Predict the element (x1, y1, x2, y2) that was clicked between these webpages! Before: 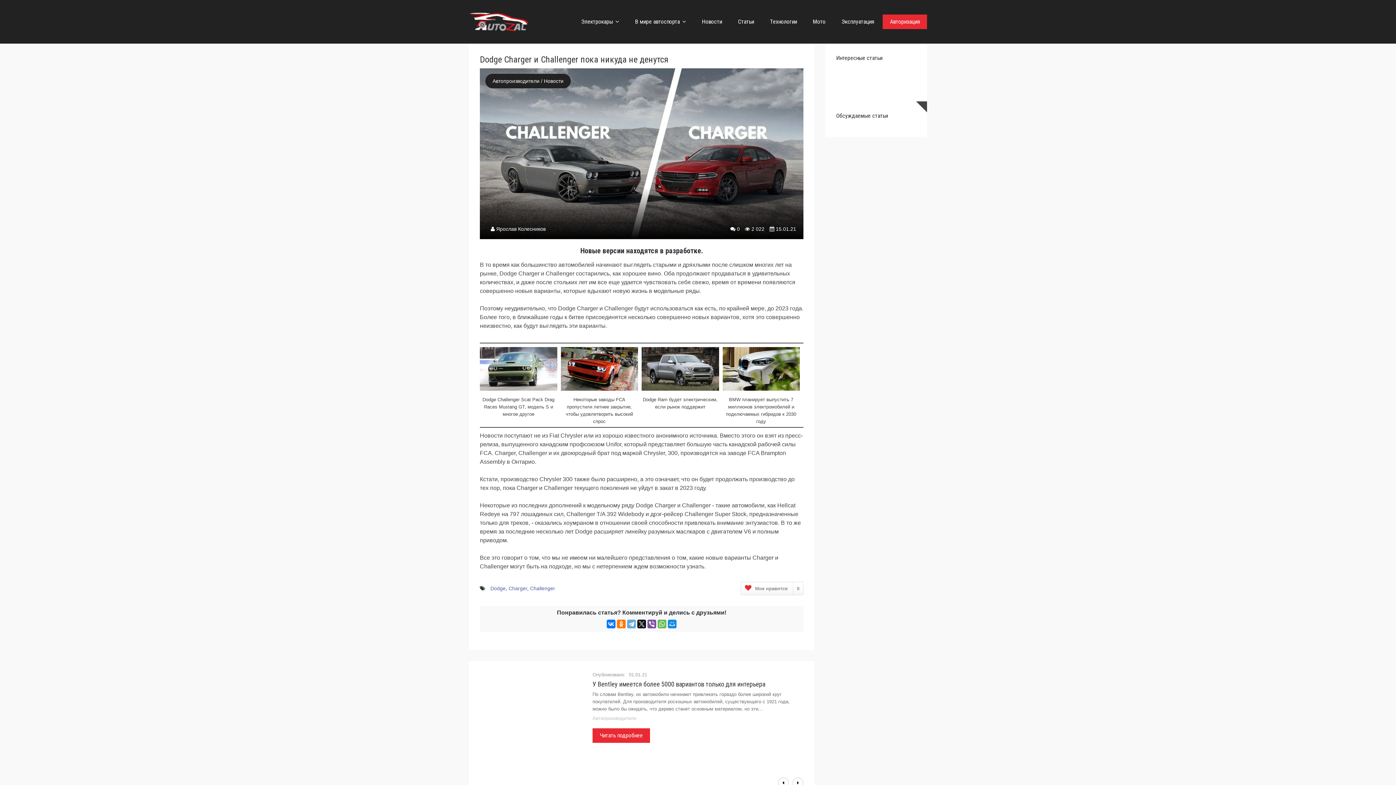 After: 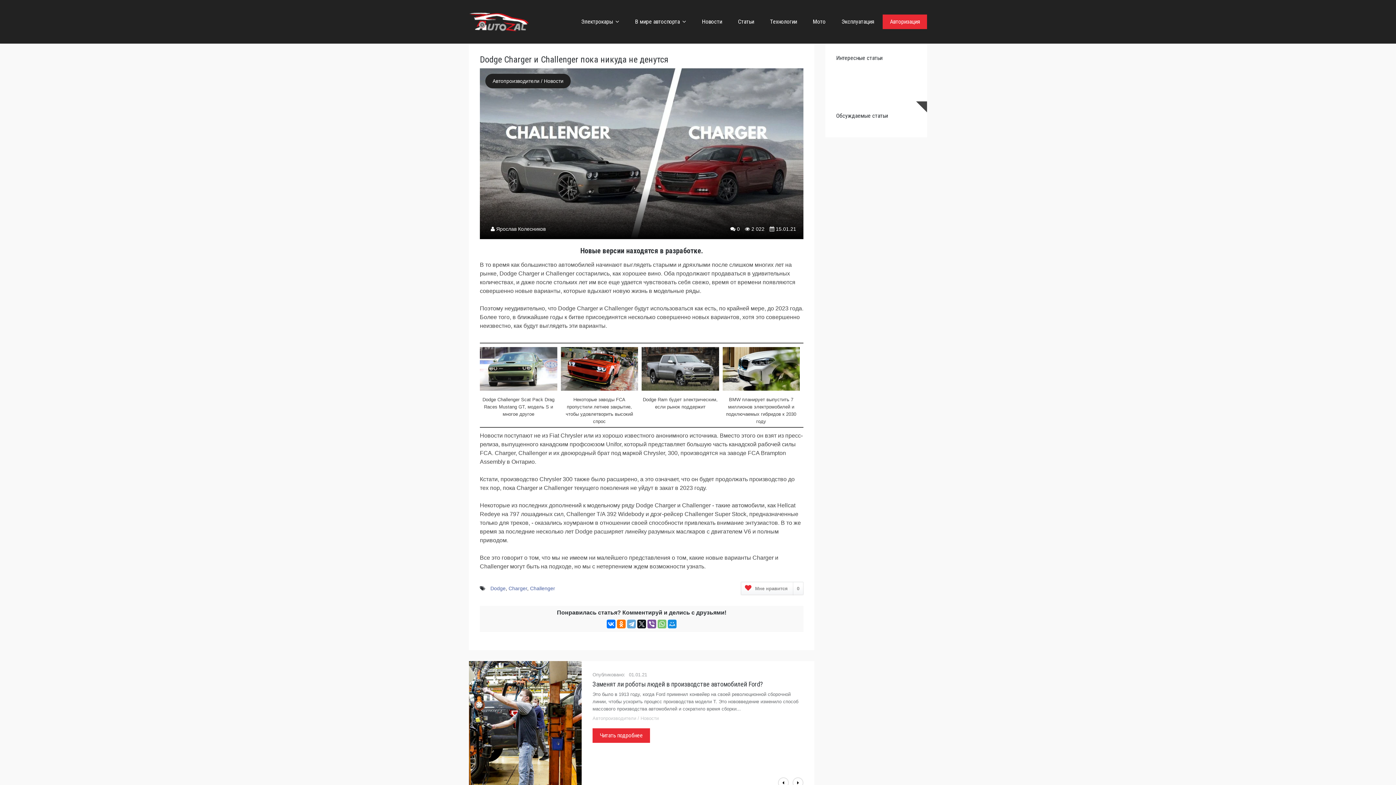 Action: bbox: (657, 620, 666, 628)